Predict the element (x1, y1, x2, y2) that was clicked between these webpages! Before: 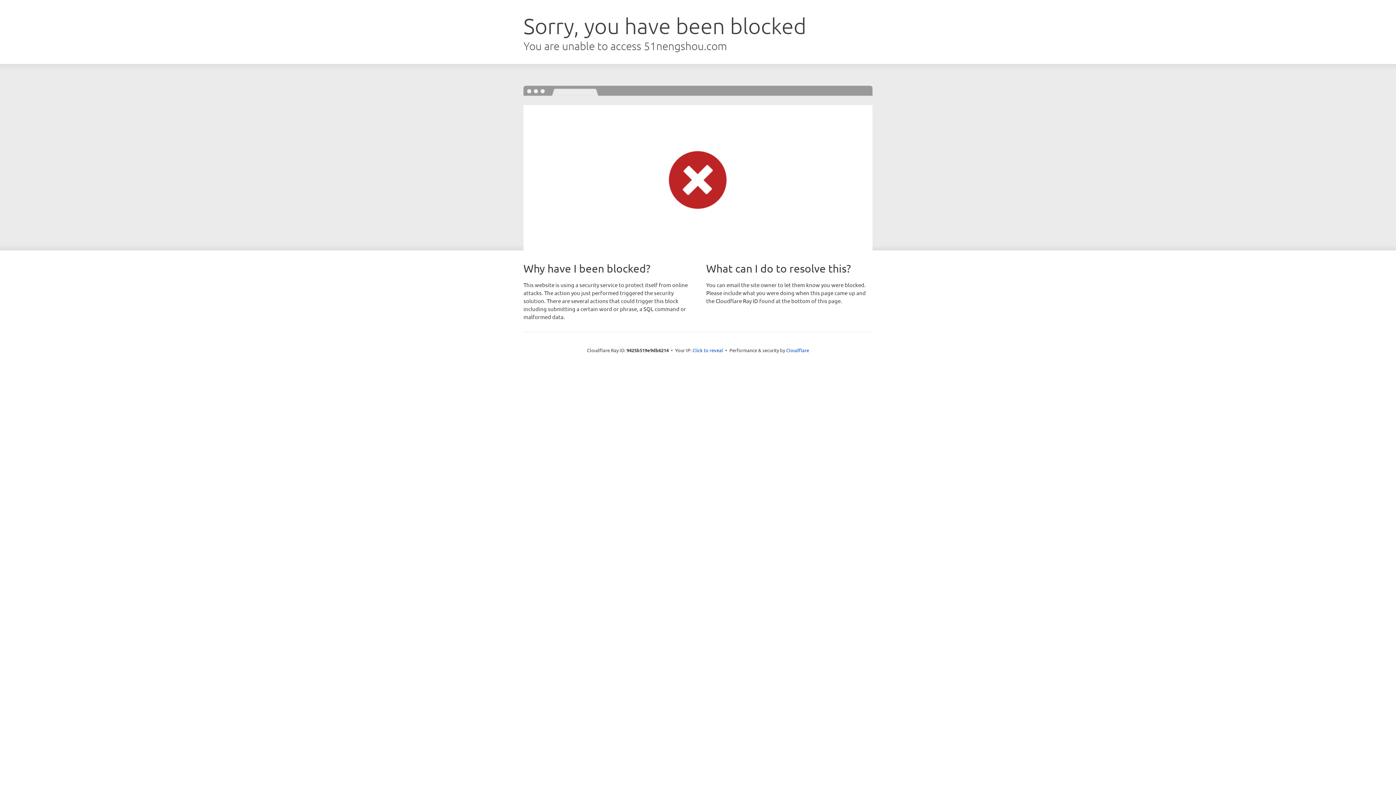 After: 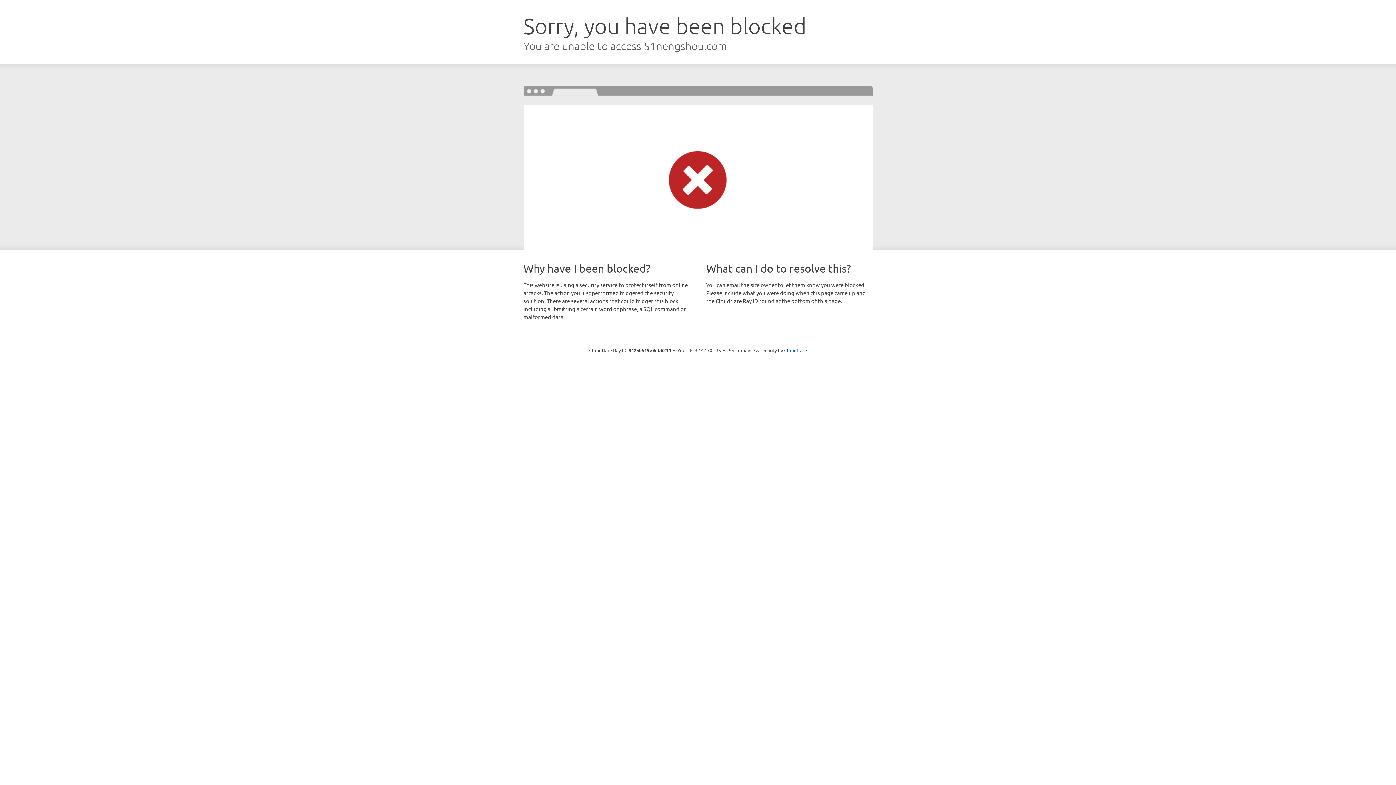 Action: label: Click to reveal bbox: (692, 346, 723, 353)